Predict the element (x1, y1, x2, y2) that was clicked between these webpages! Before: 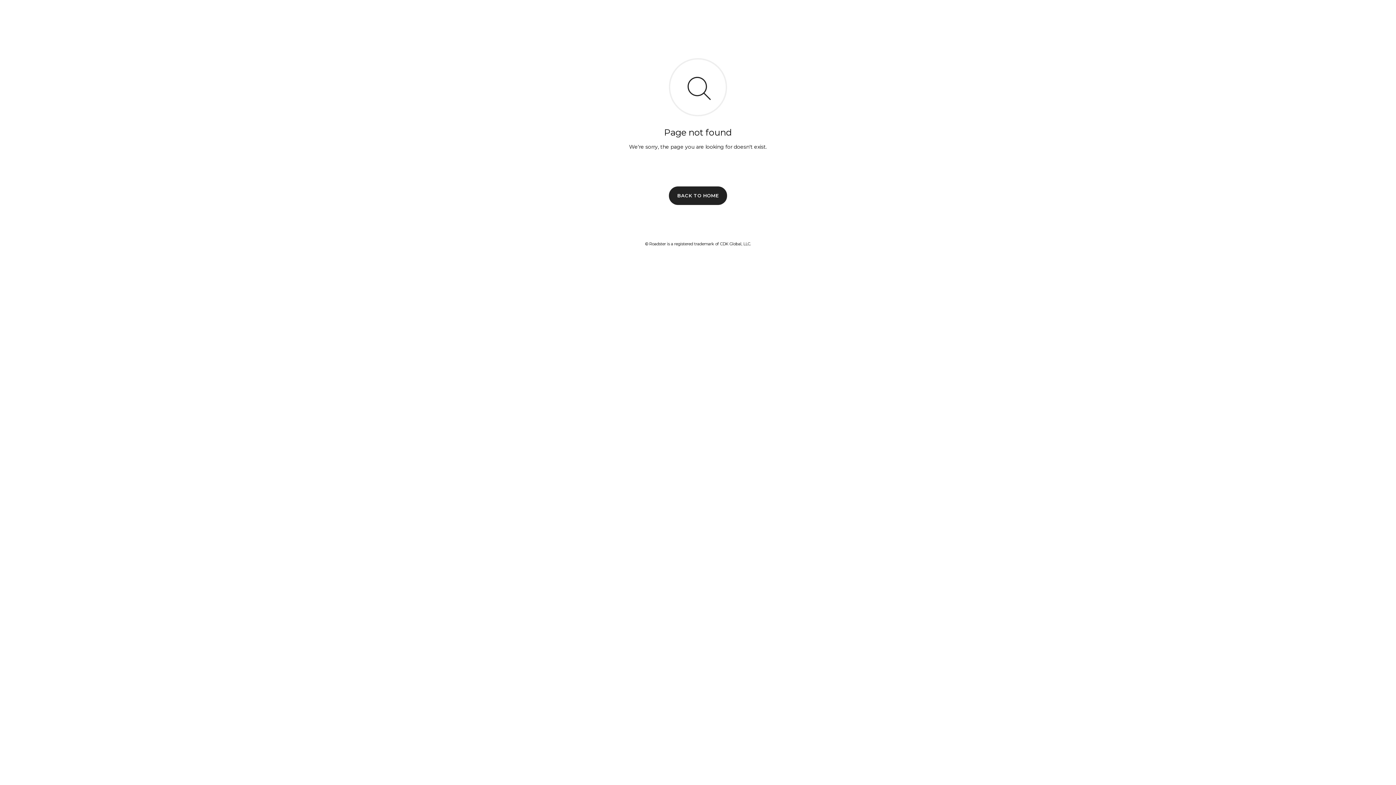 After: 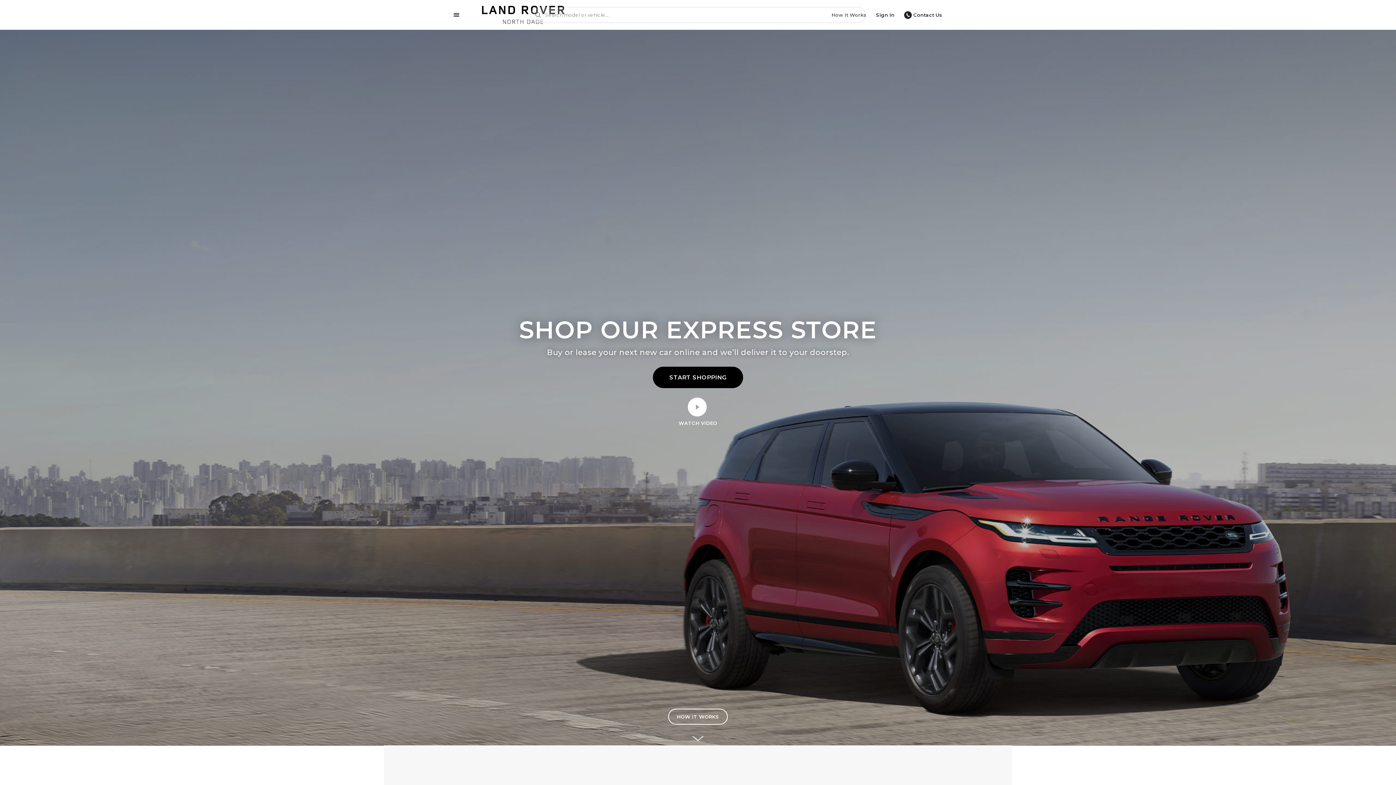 Action: bbox: (669, 186, 727, 204) label: BACK TO HOME